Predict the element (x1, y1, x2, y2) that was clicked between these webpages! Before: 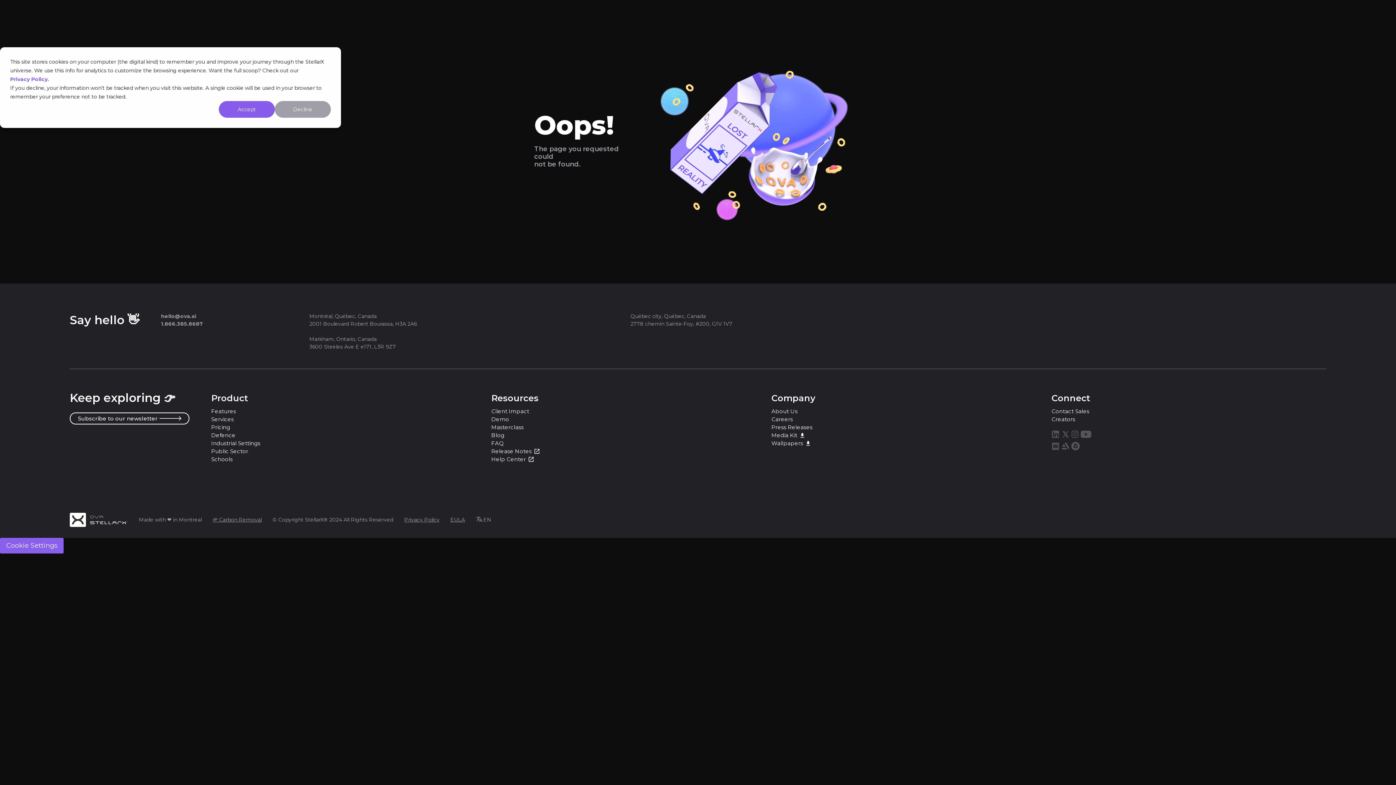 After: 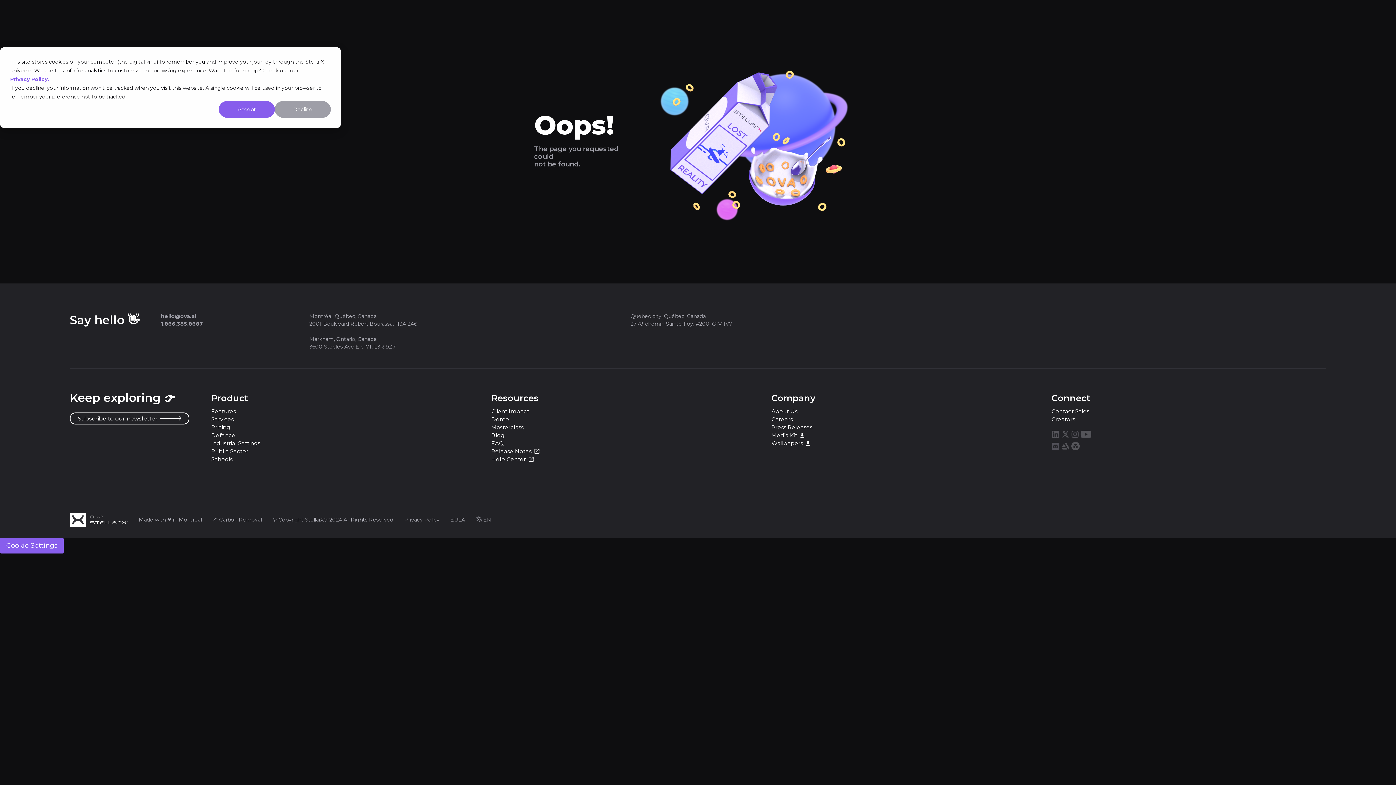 Action: bbox: (1060, 441, 1070, 454)